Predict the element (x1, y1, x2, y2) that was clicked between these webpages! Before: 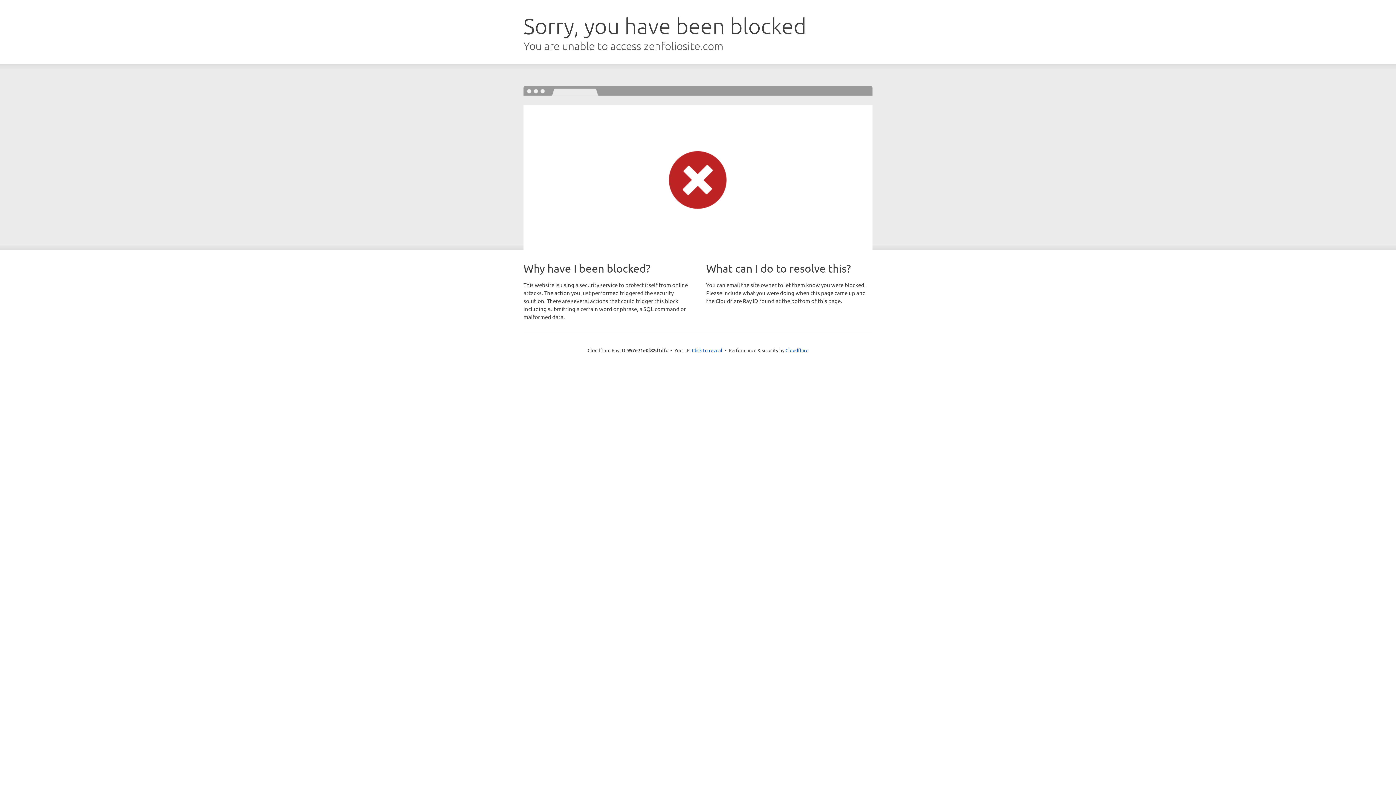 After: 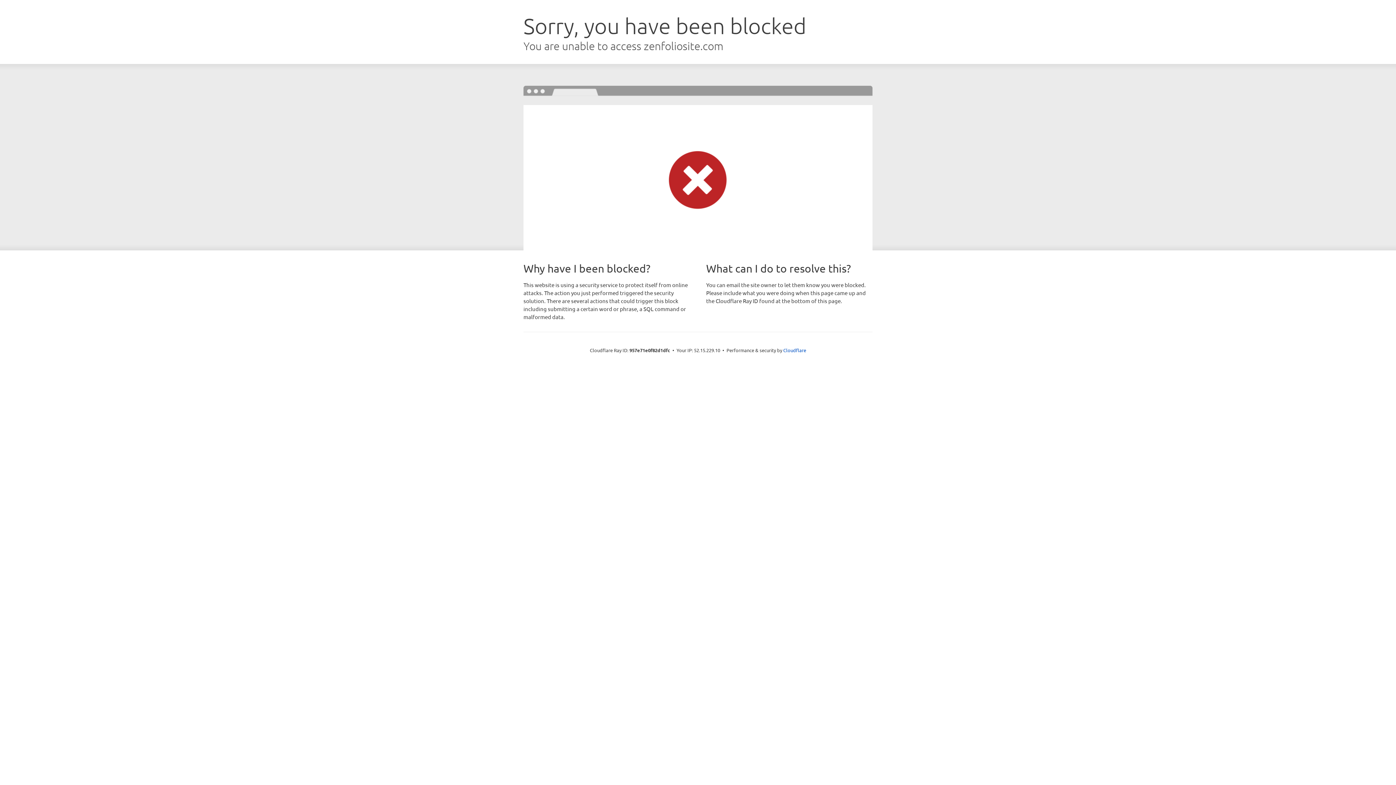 Action: label: Click to reveal bbox: (692, 346, 722, 353)